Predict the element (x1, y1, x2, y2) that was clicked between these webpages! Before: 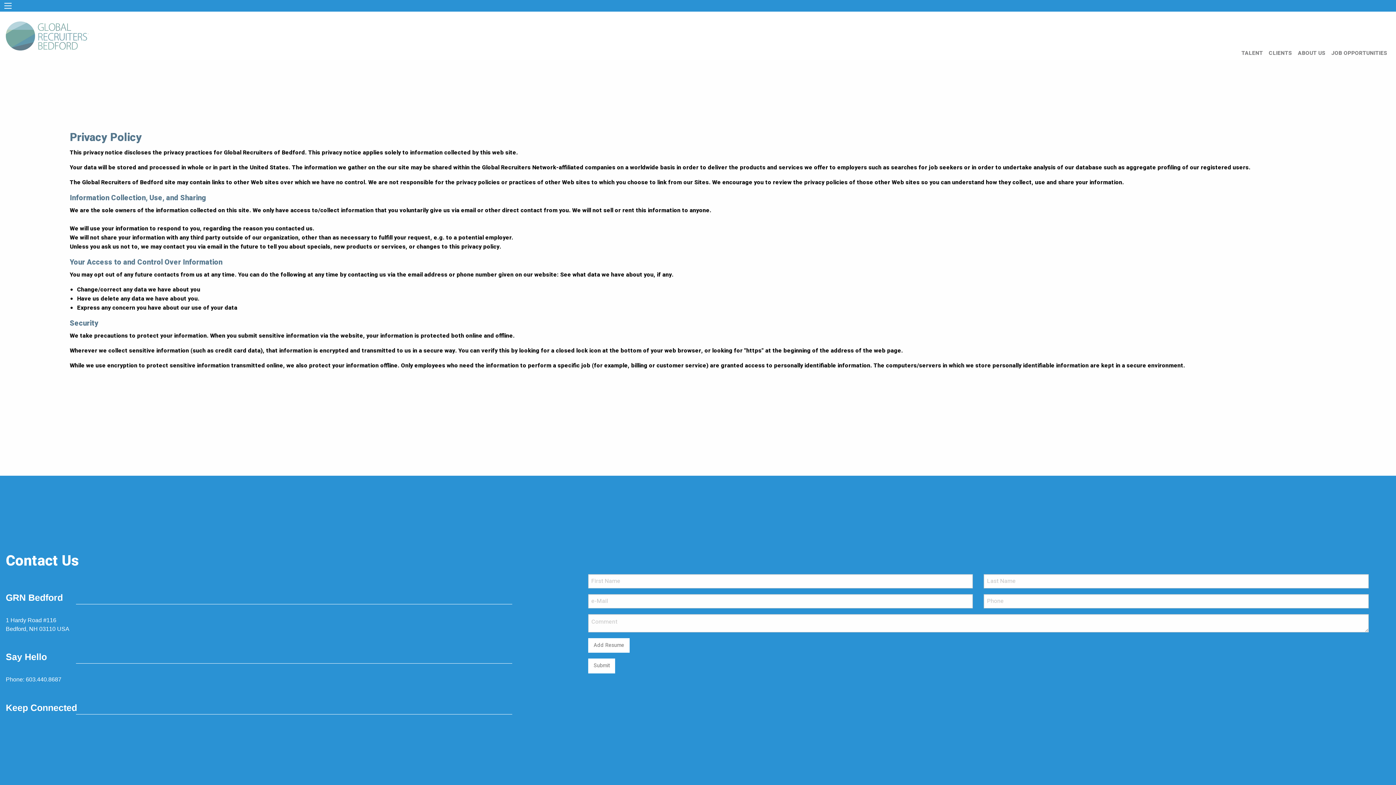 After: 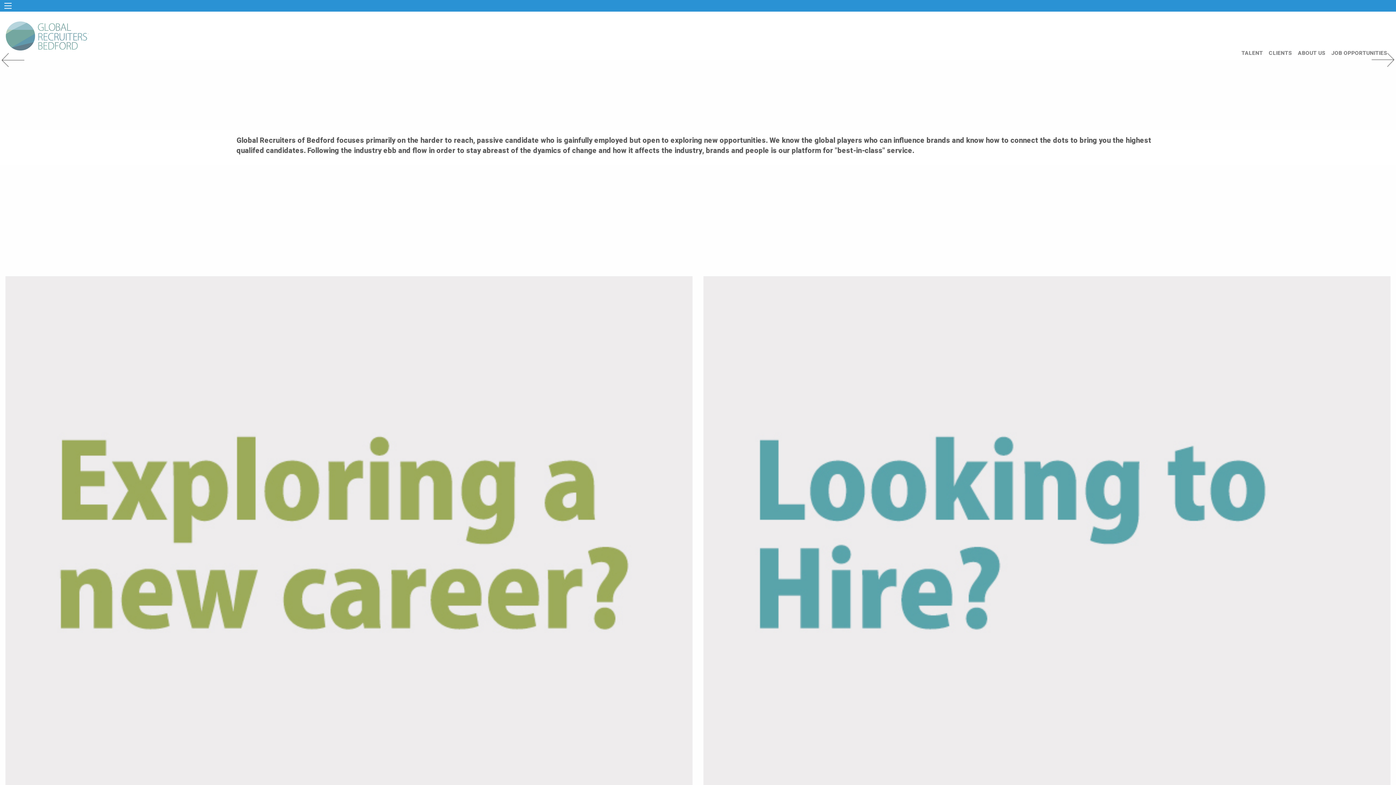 Action: bbox: (0, 17, 94, 54)